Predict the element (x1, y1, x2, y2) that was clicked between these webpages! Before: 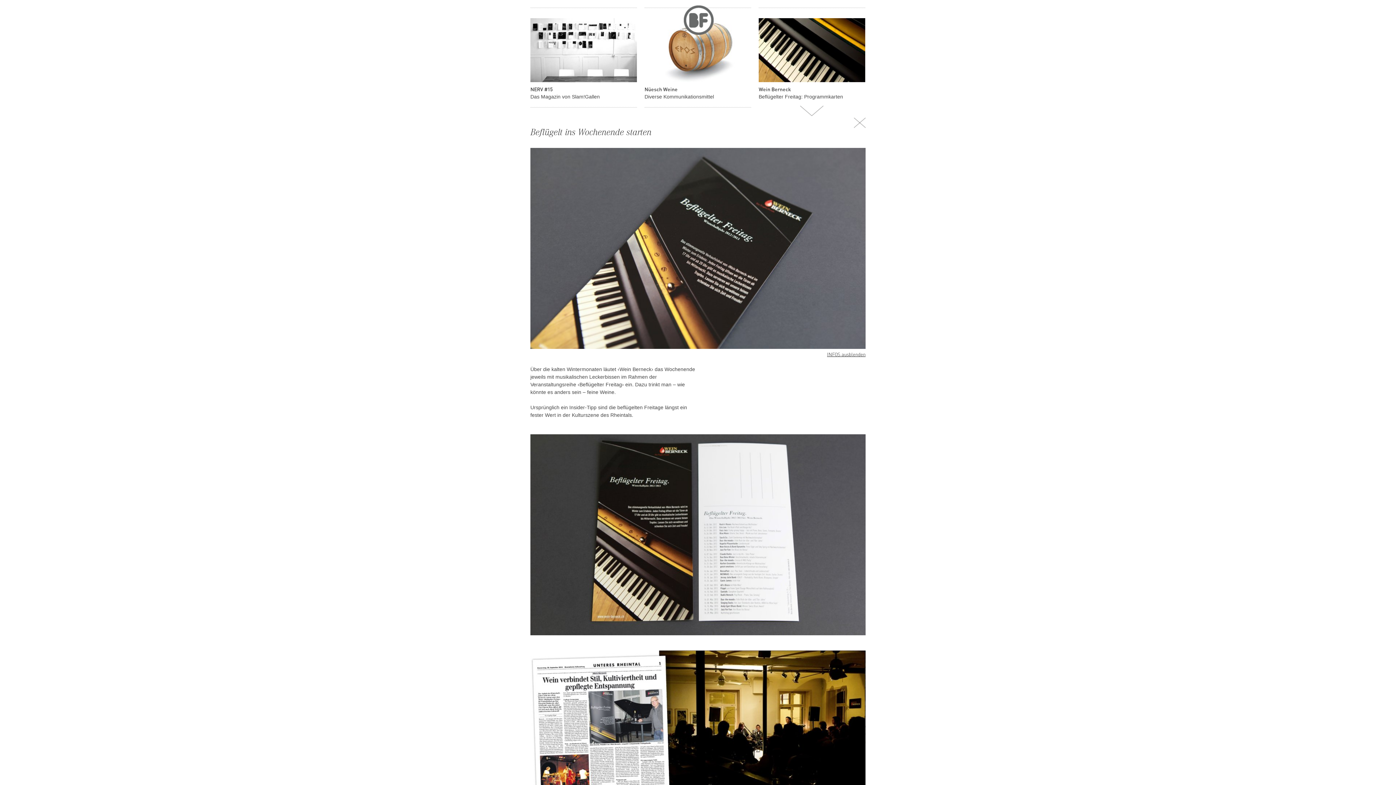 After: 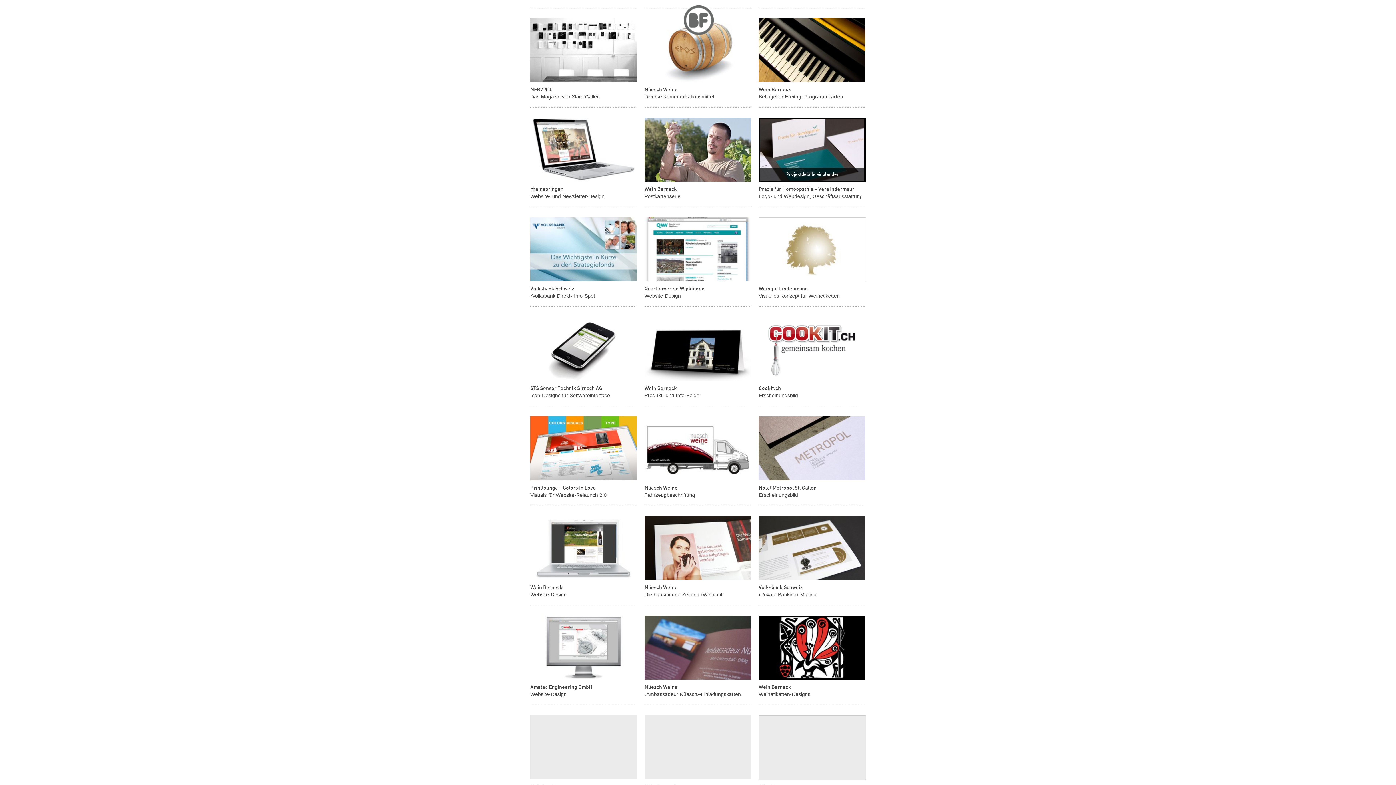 Action: bbox: (854, 117, 865, 128)